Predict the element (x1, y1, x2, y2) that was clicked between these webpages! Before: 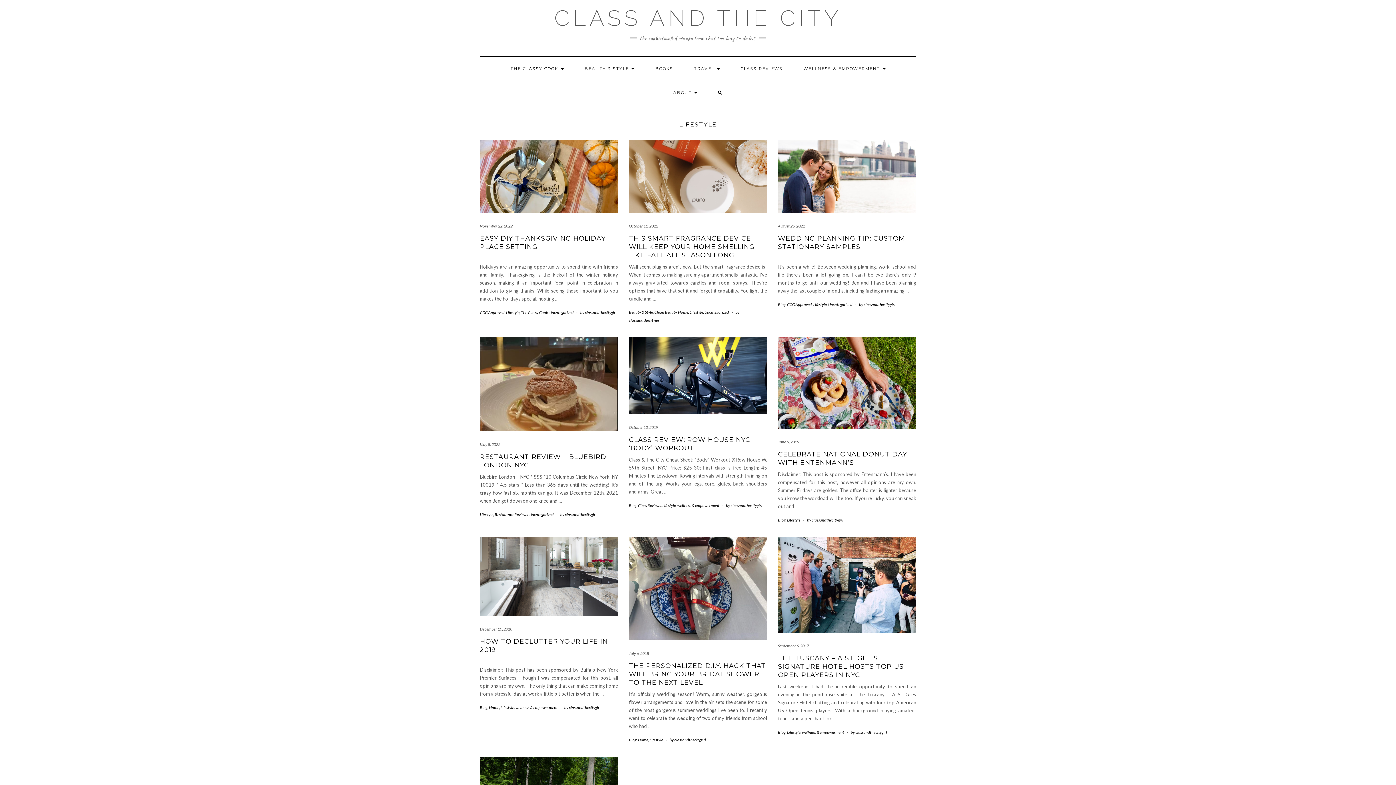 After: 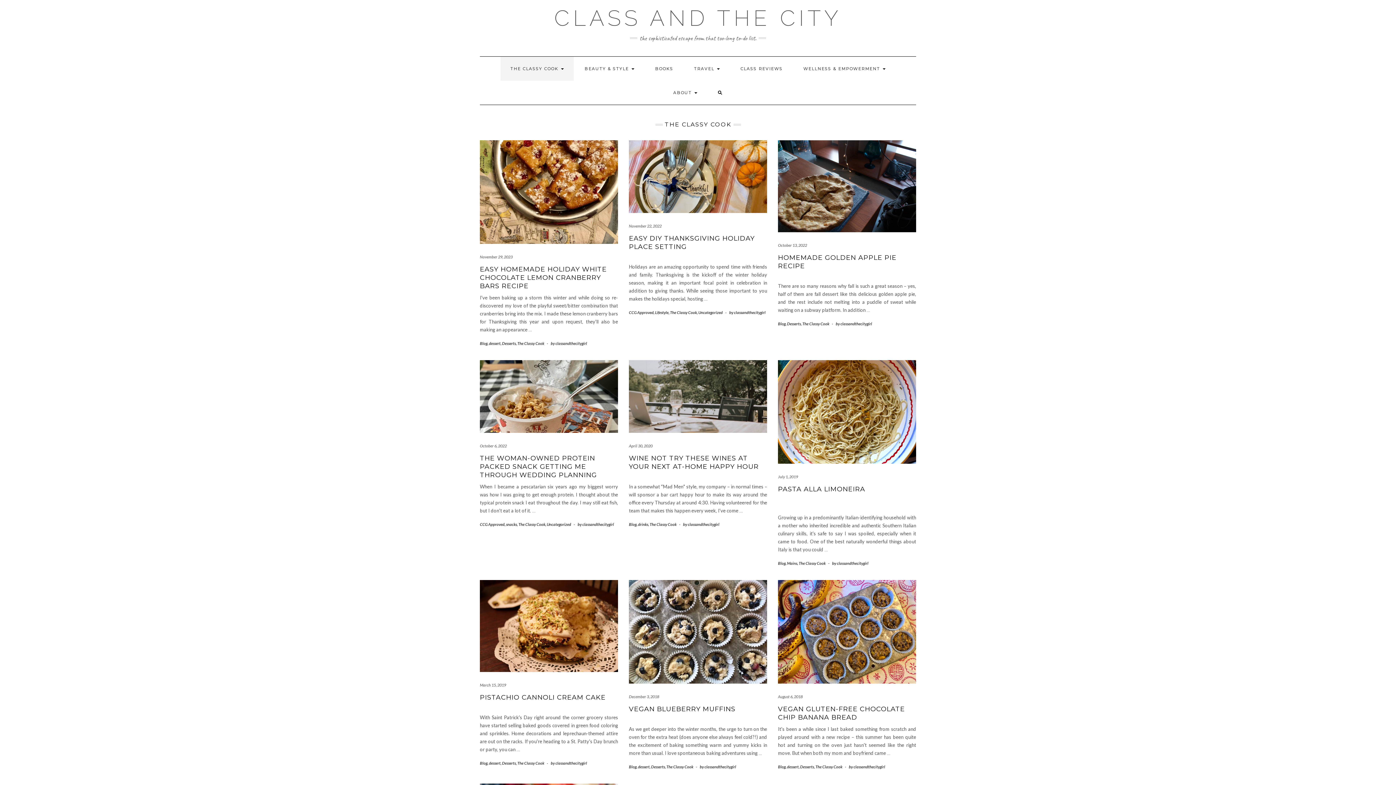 Action: label: The Classy Cook bbox: (521, 310, 548, 314)